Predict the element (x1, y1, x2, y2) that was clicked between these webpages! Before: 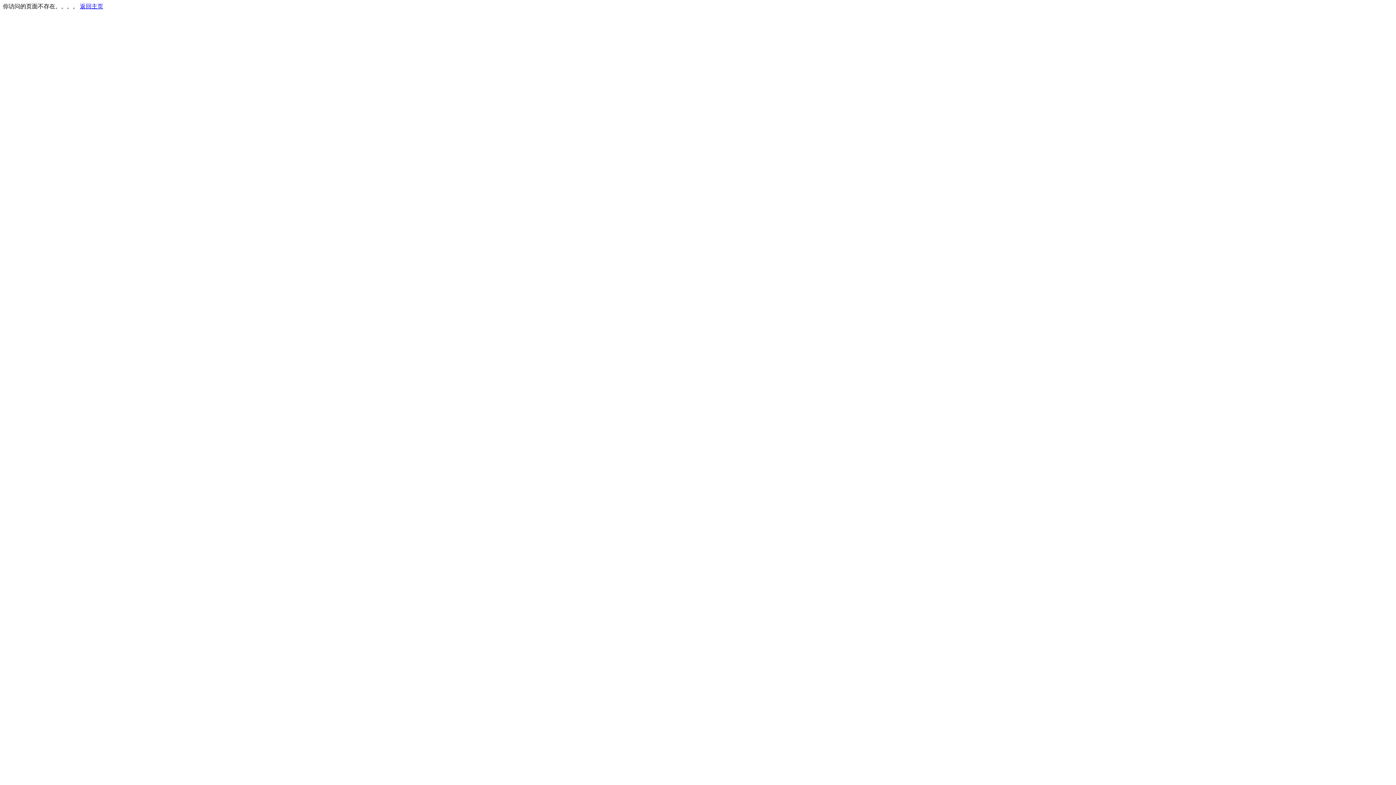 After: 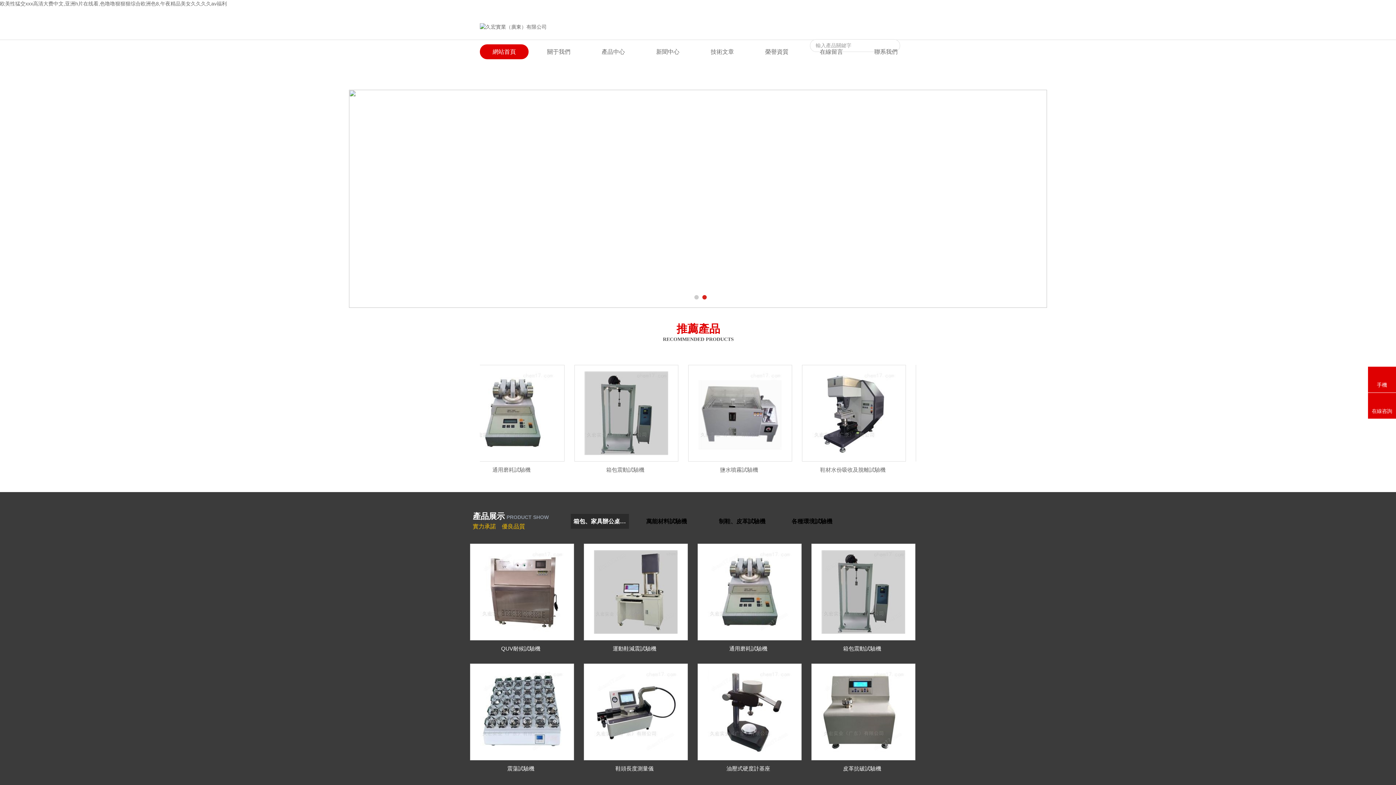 Action: label: 返回主页 bbox: (80, 3, 103, 9)